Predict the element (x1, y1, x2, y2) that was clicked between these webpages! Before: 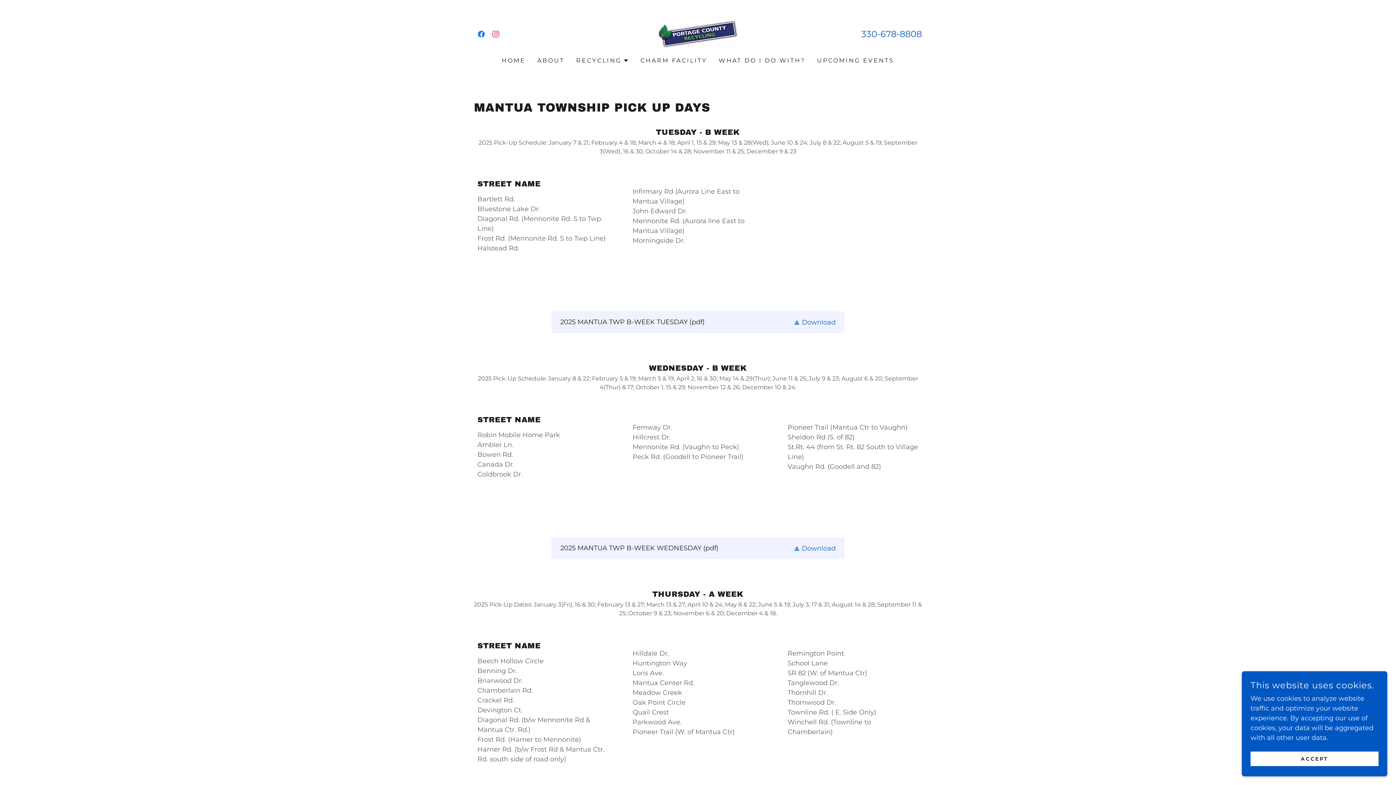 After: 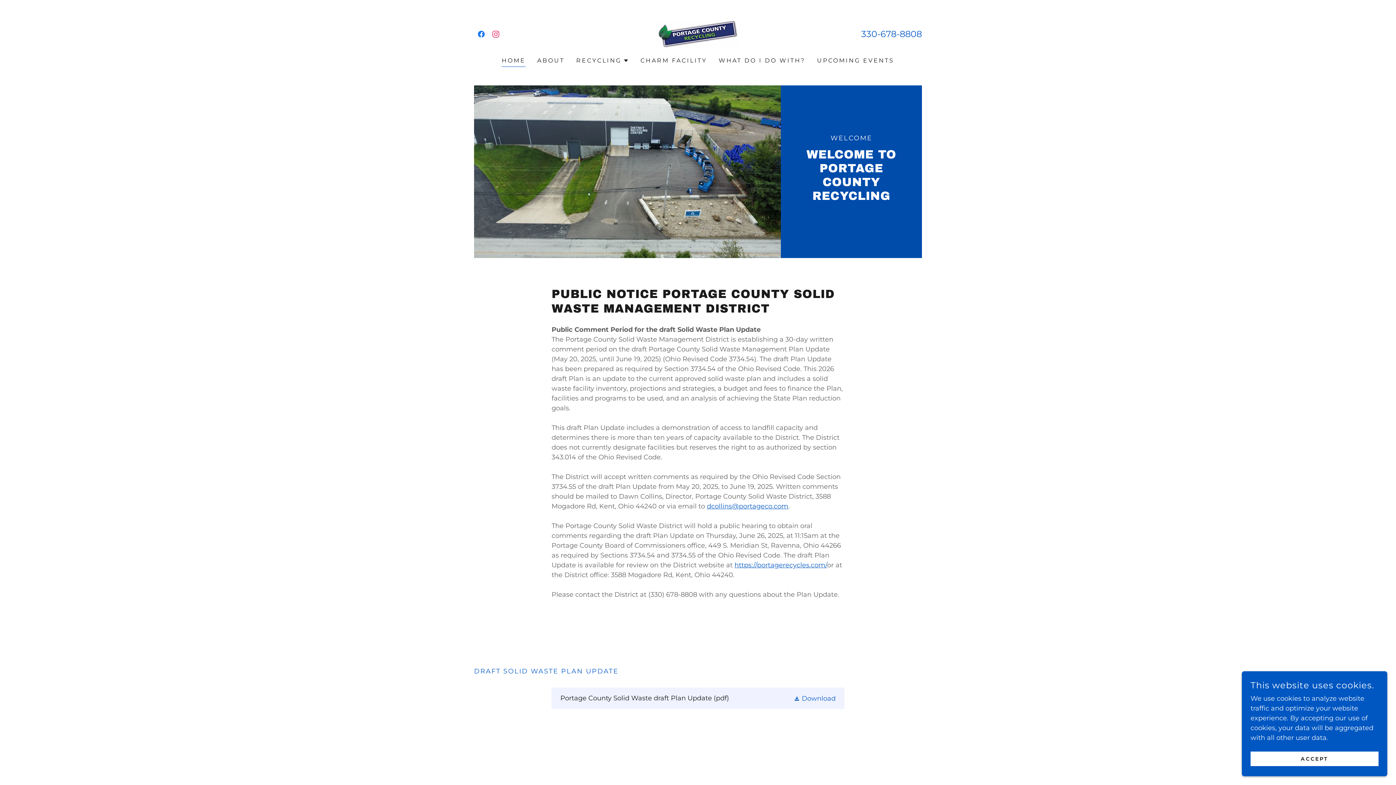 Action: bbox: (499, 54, 527, 67) label: HOME